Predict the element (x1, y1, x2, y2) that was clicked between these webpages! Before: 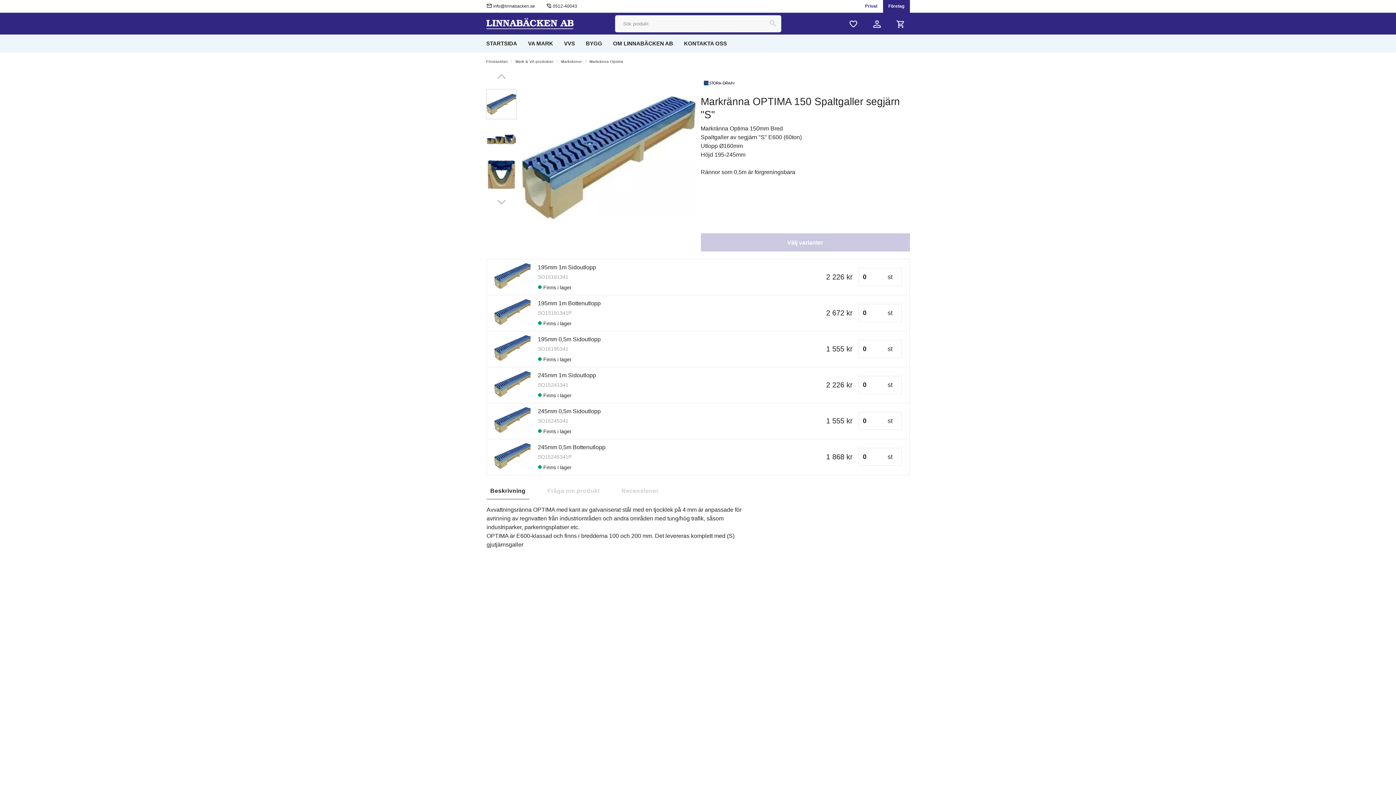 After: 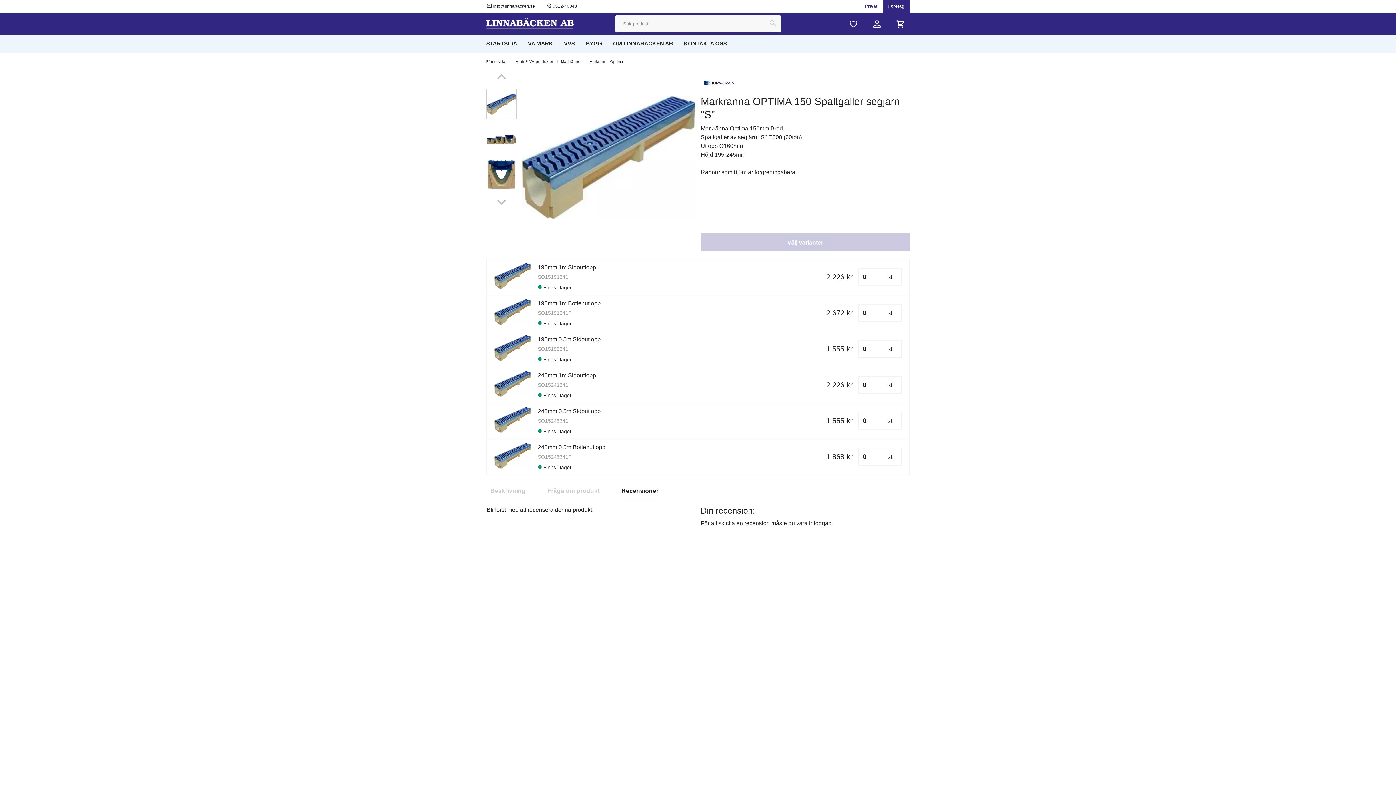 Action: label: Recensioner bbox: (617, 483, 662, 499)